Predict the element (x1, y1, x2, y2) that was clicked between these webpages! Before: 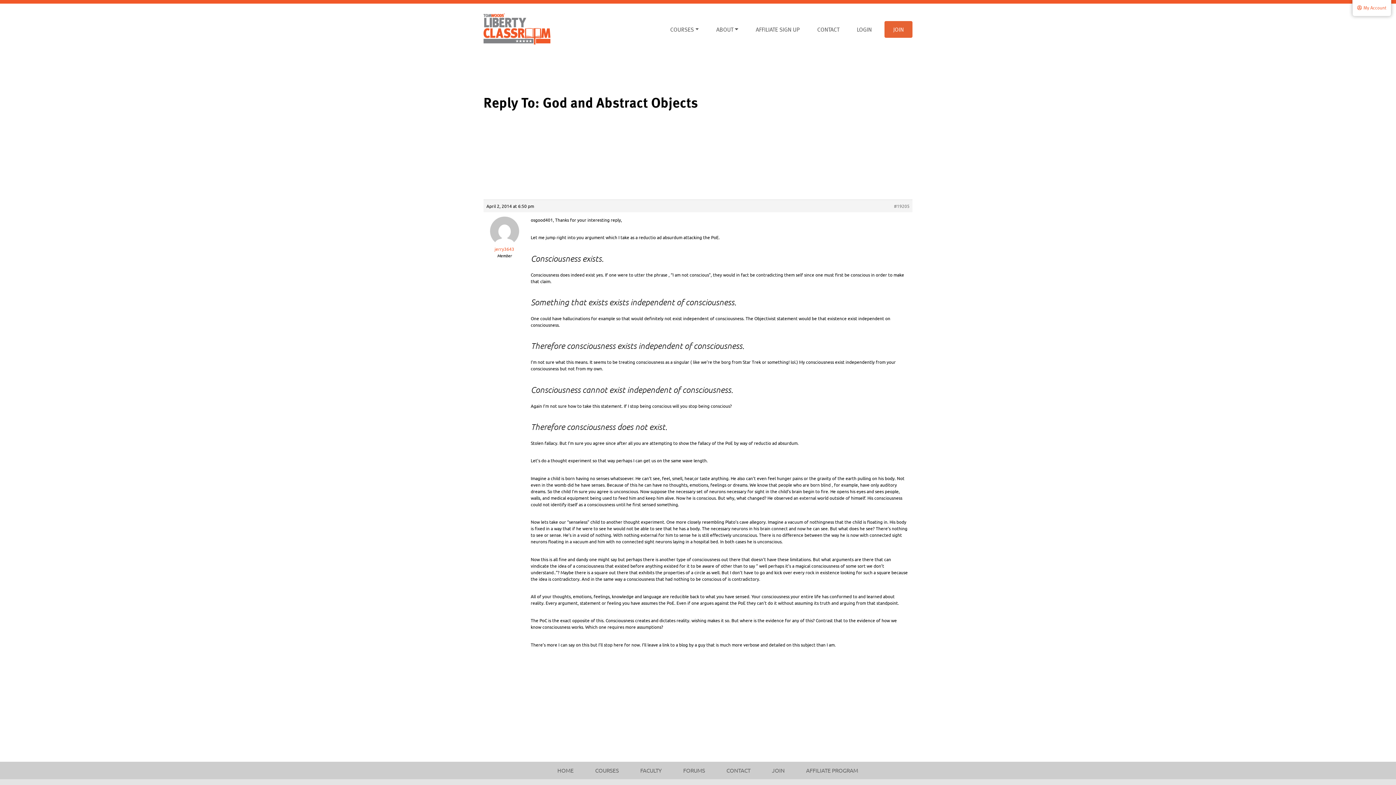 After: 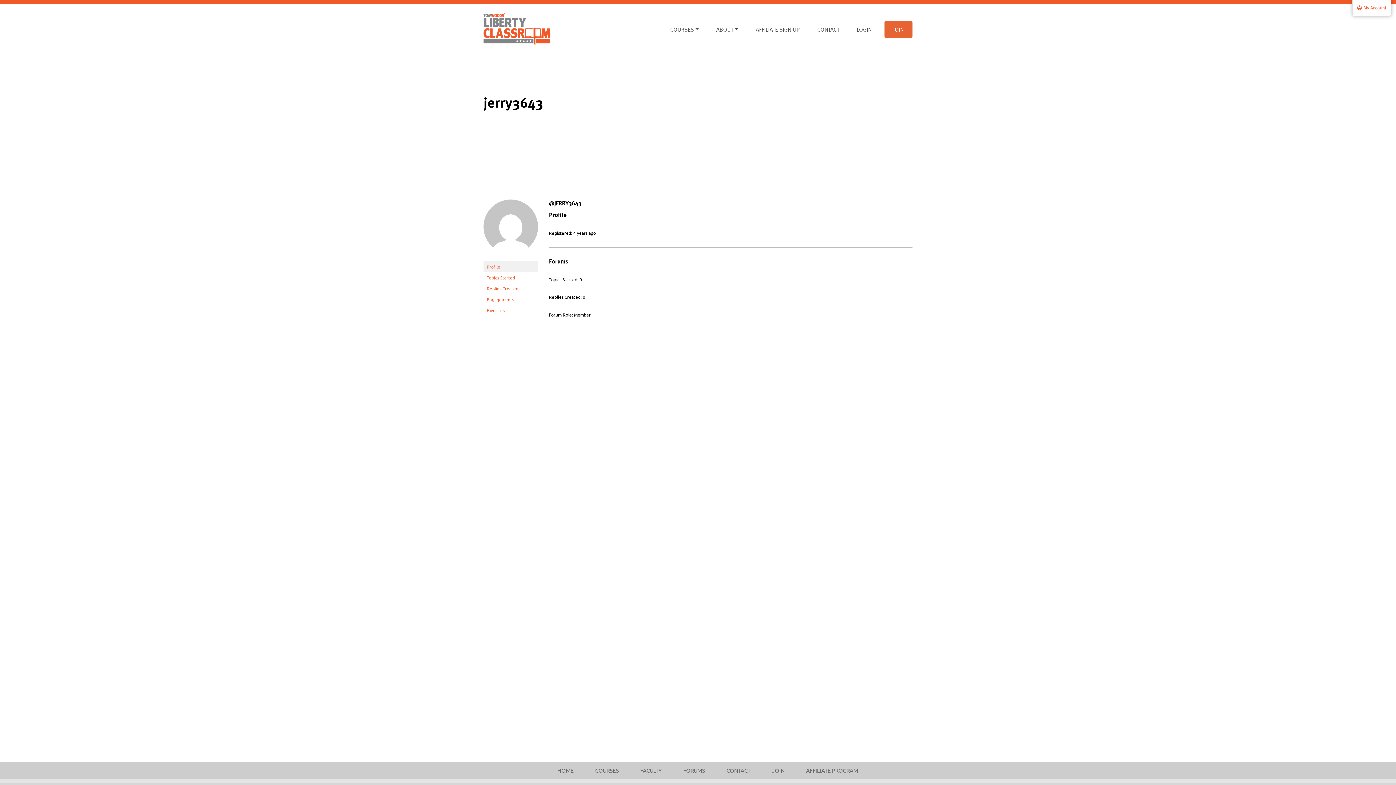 Action: label: jerry3643 bbox: (483, 225, 525, 252)